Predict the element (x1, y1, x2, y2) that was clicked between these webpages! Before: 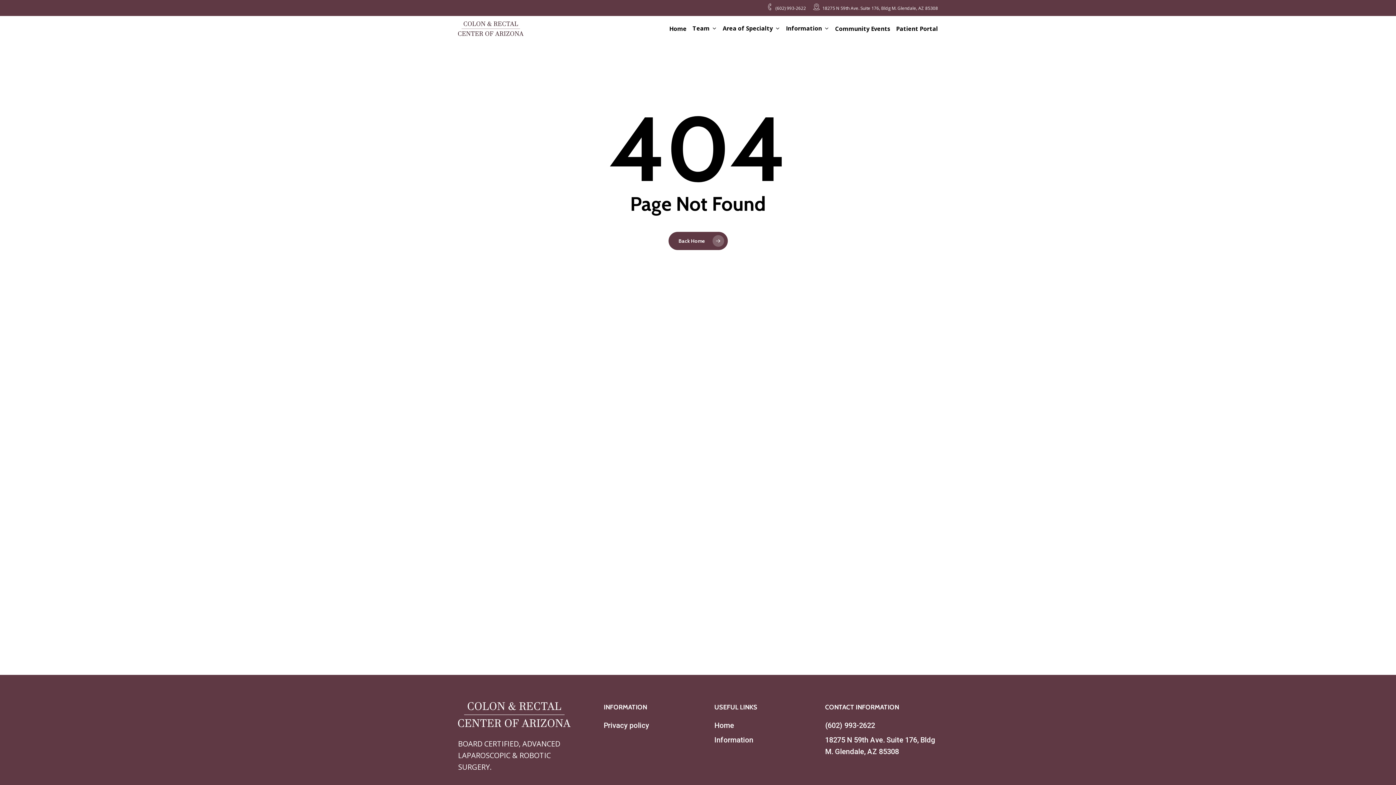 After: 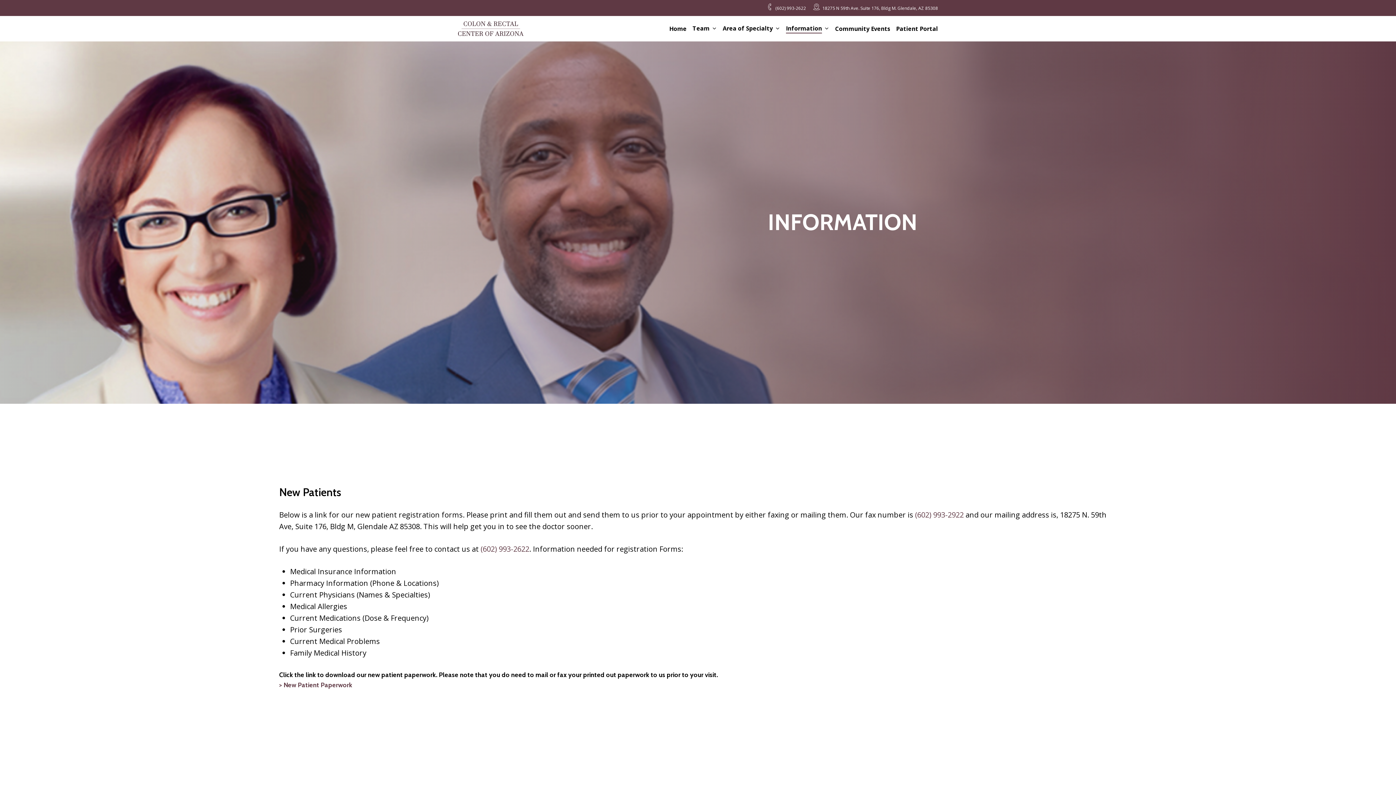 Action: label: Information bbox: (786, 25, 829, 31)